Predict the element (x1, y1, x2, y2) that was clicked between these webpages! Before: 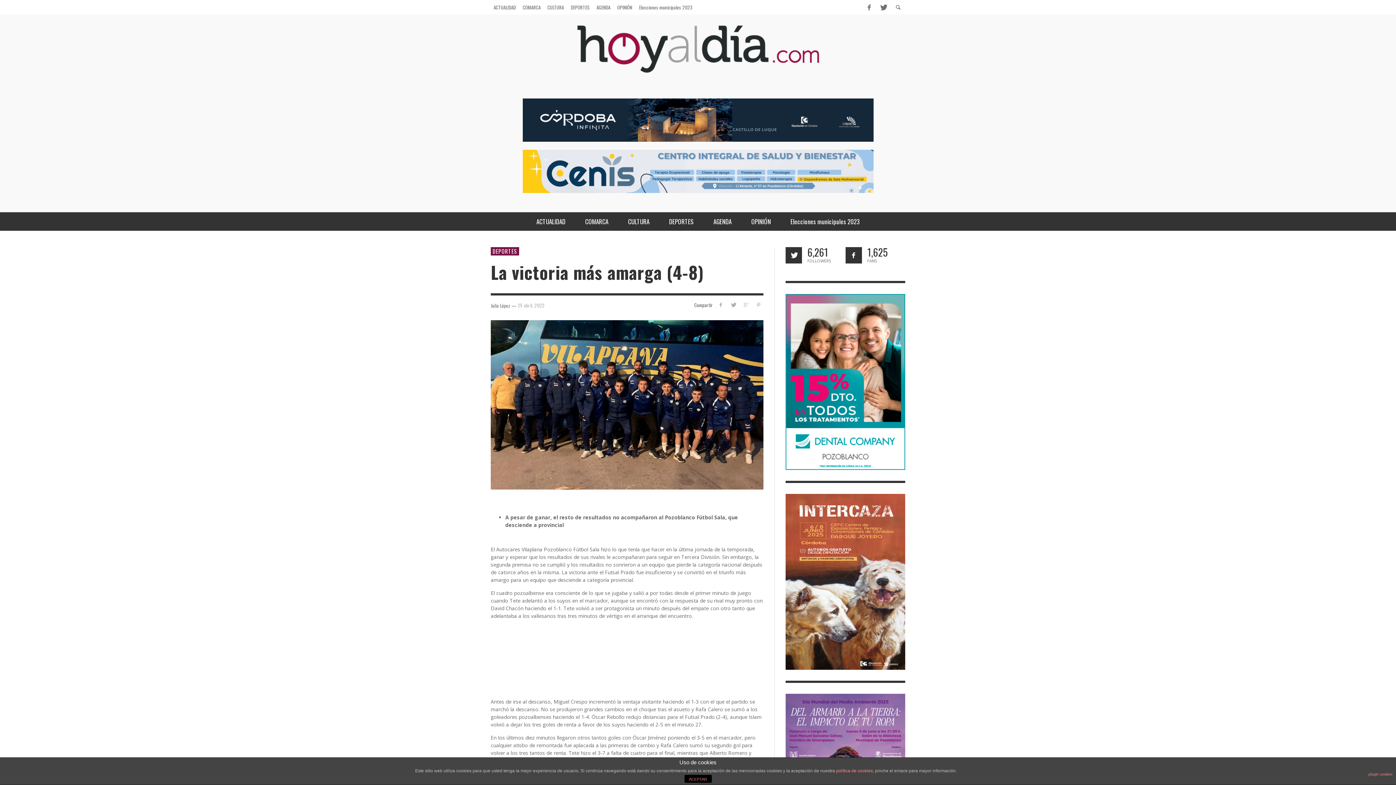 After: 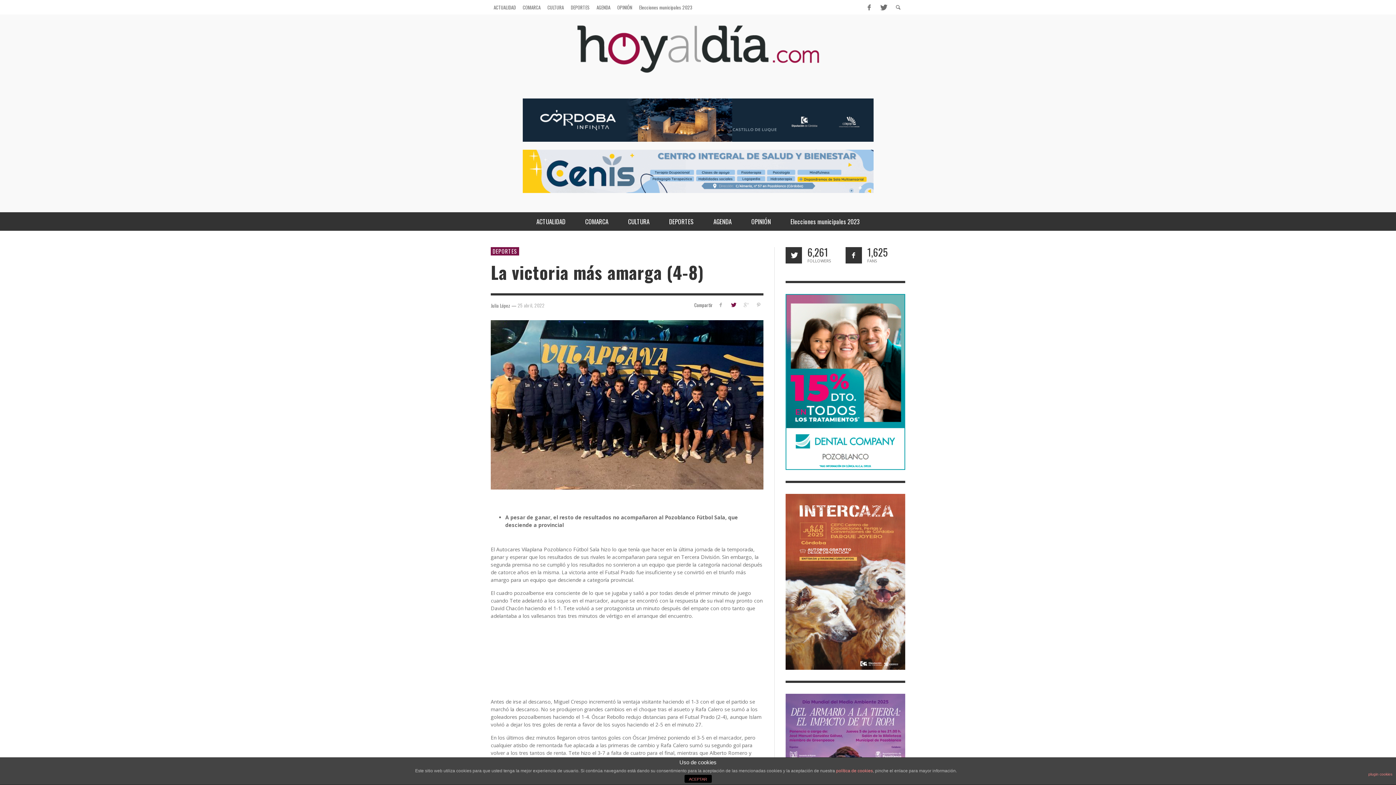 Action: bbox: (728, 300, 738, 308)